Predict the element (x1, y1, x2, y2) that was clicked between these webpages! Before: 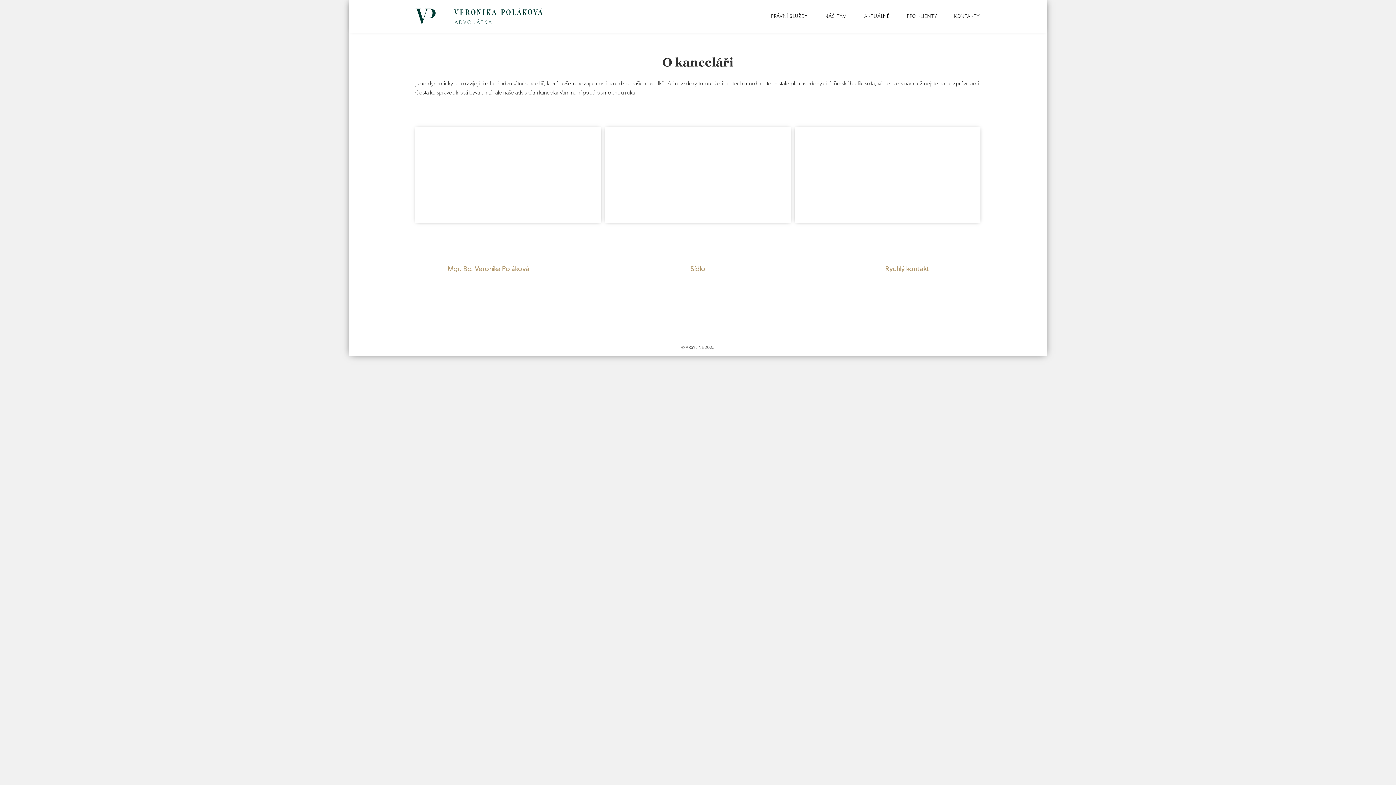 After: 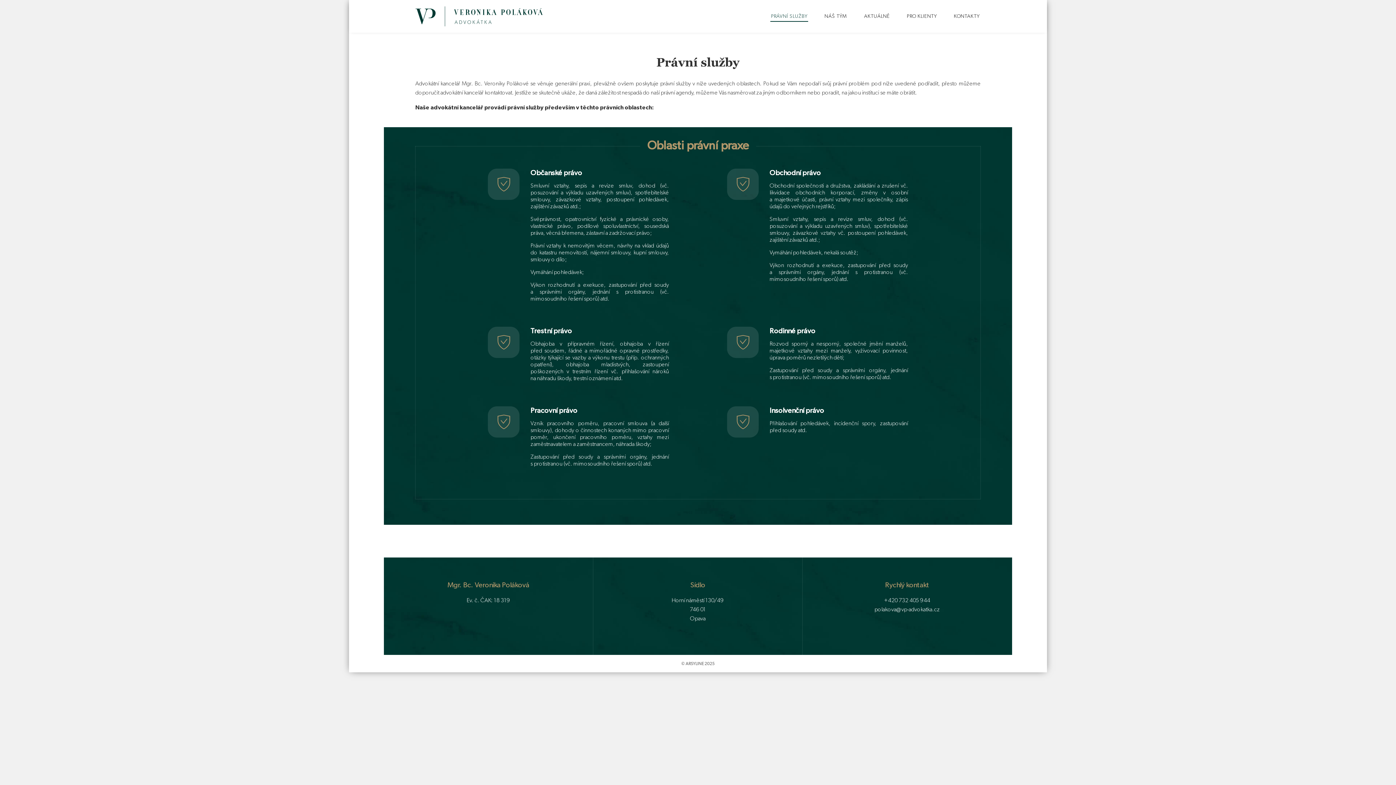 Action: label: PRÁVNÍ SLUŽBY bbox: (770, 9, 808, 23)